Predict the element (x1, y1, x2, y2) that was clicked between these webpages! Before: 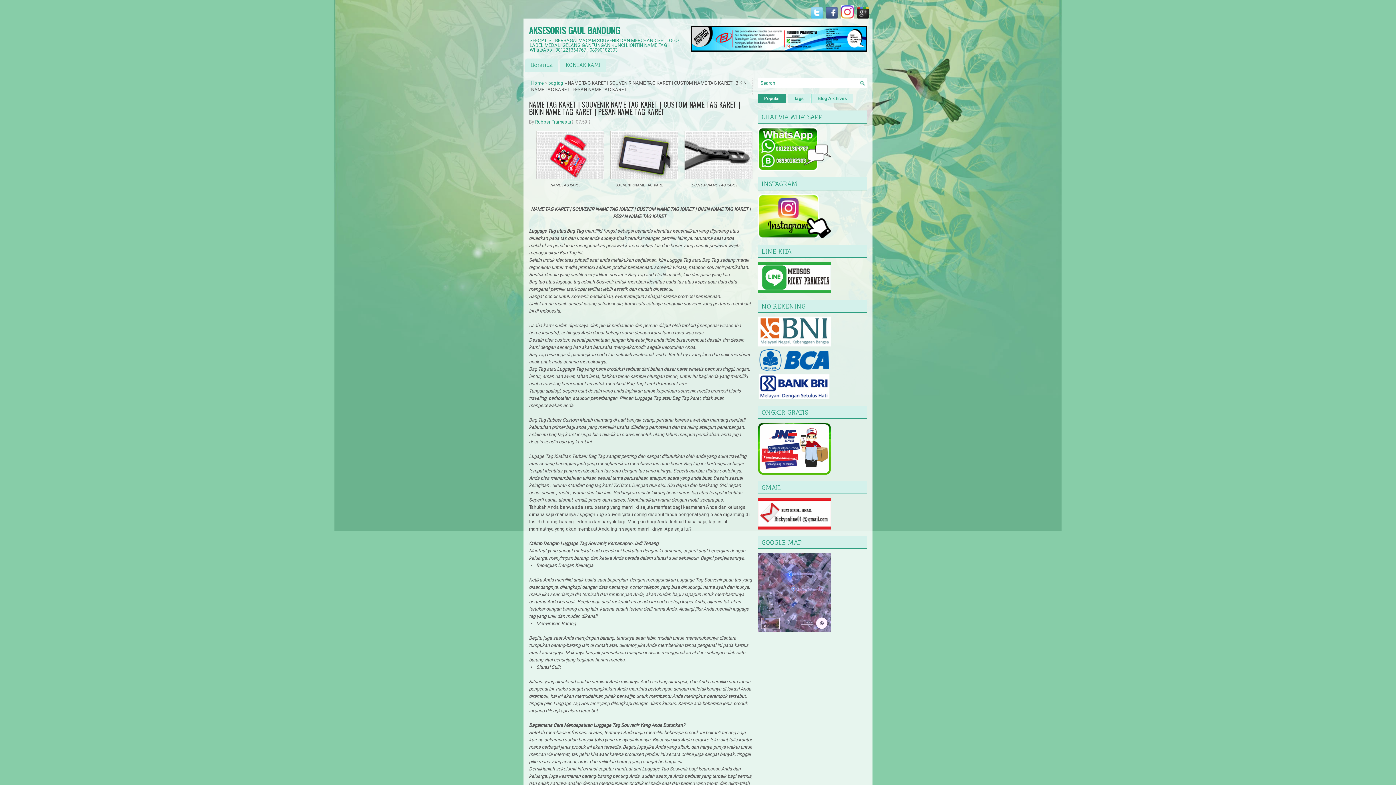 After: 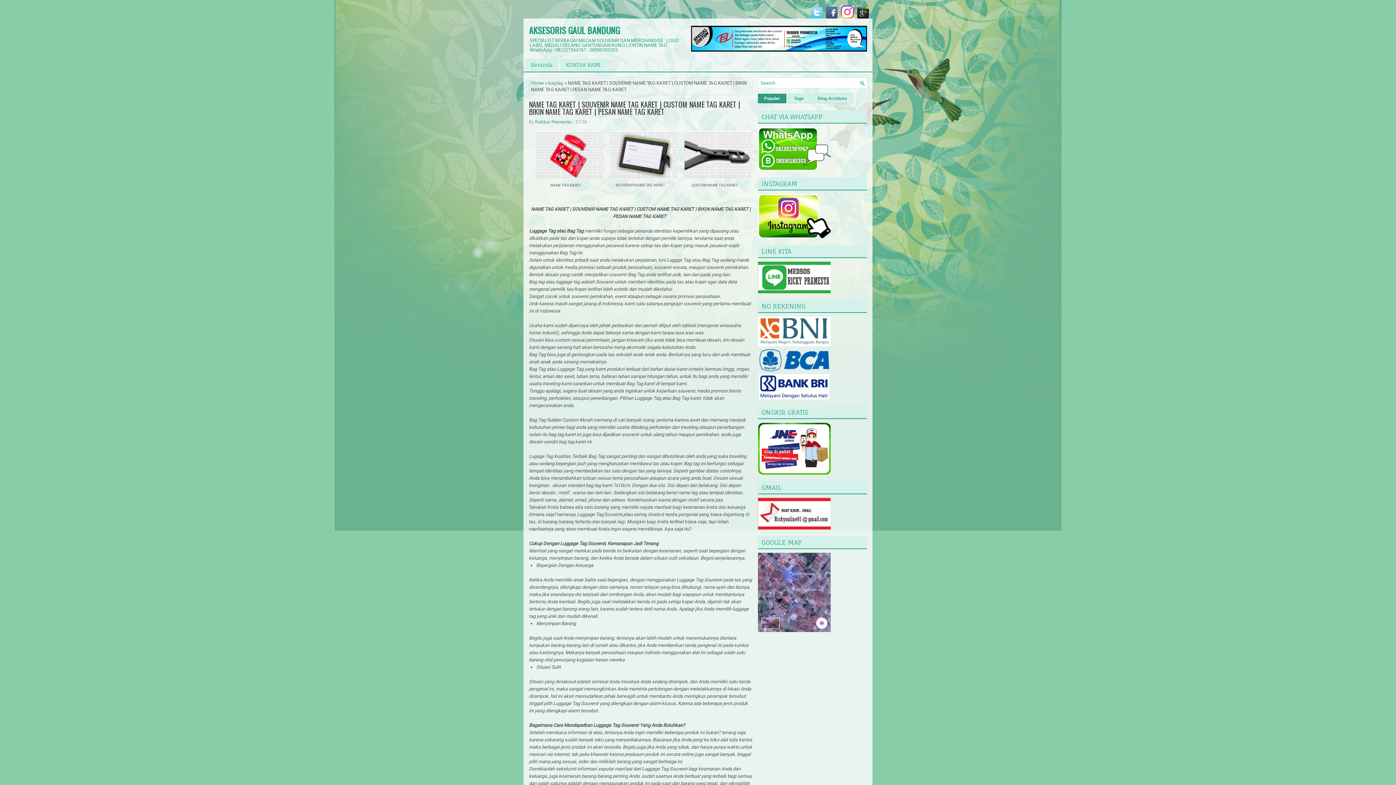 Action: label: NAME TAG KARET | SOUVENIR NAME TAG KARET | CUSTOM NAME TAG KARET | BIKIN NAME TAG KARET | PESAN NAME TAG KARET bbox: (529, 100, 752, 115)